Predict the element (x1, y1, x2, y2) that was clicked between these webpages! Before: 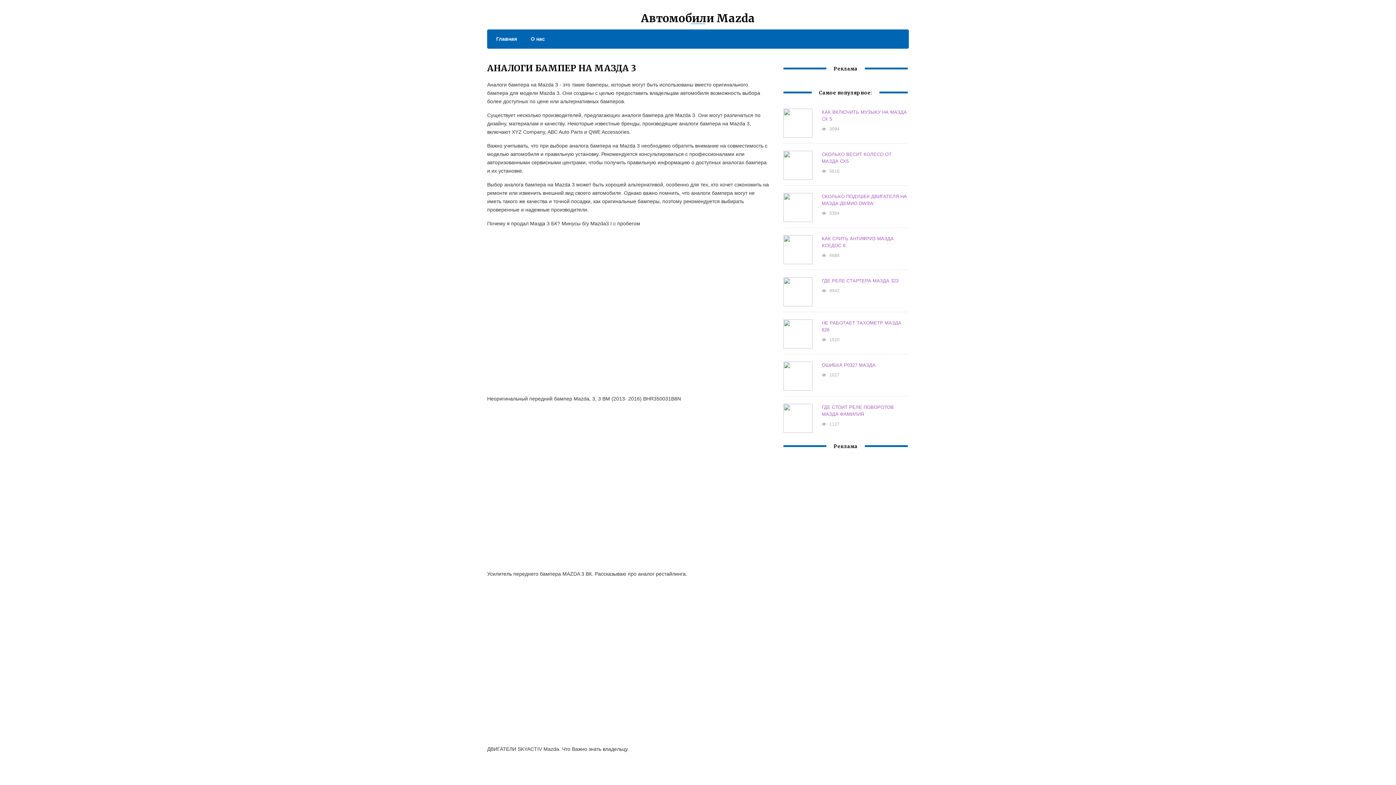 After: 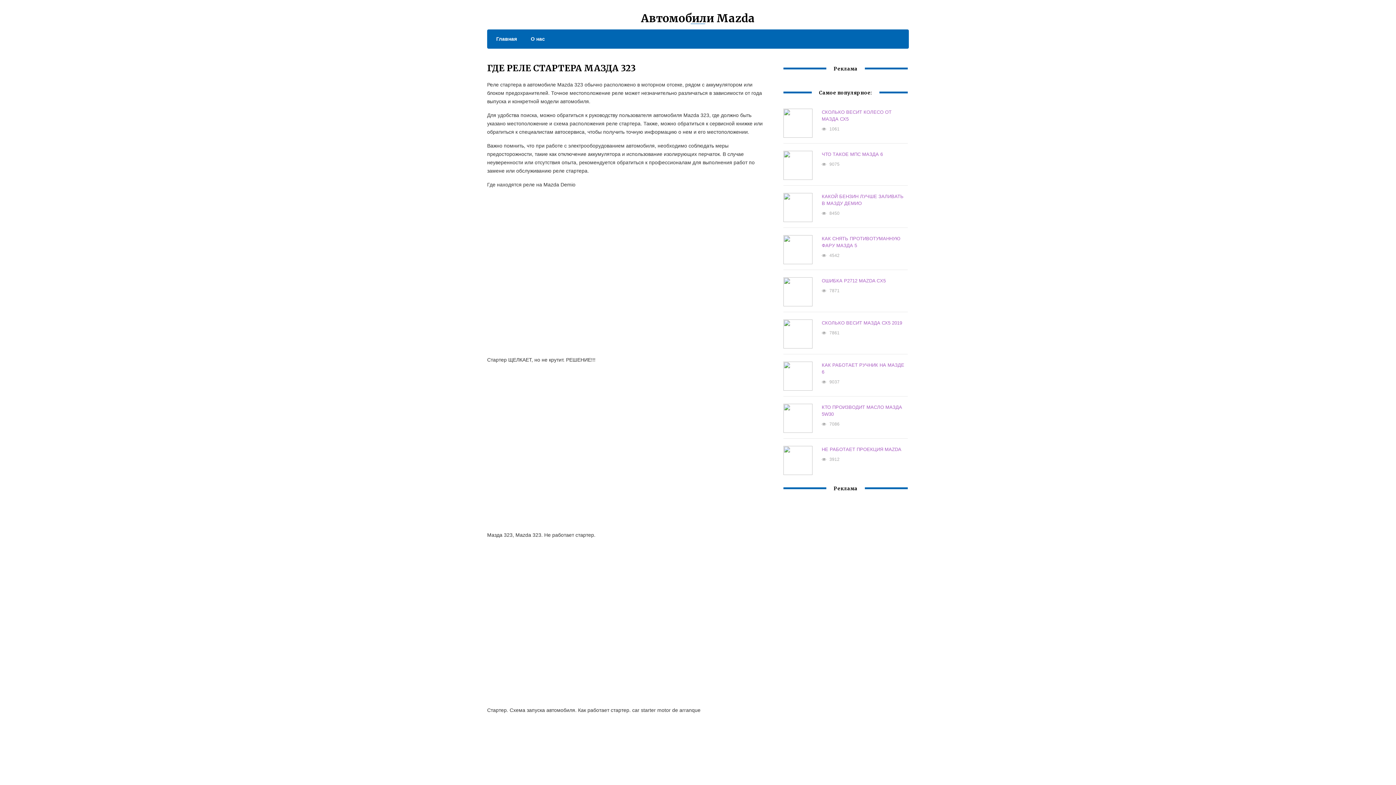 Action: label: ГДЕ РЕЛЕ СТАРТЕРА МАЗДА 323 bbox: (821, 278, 898, 283)